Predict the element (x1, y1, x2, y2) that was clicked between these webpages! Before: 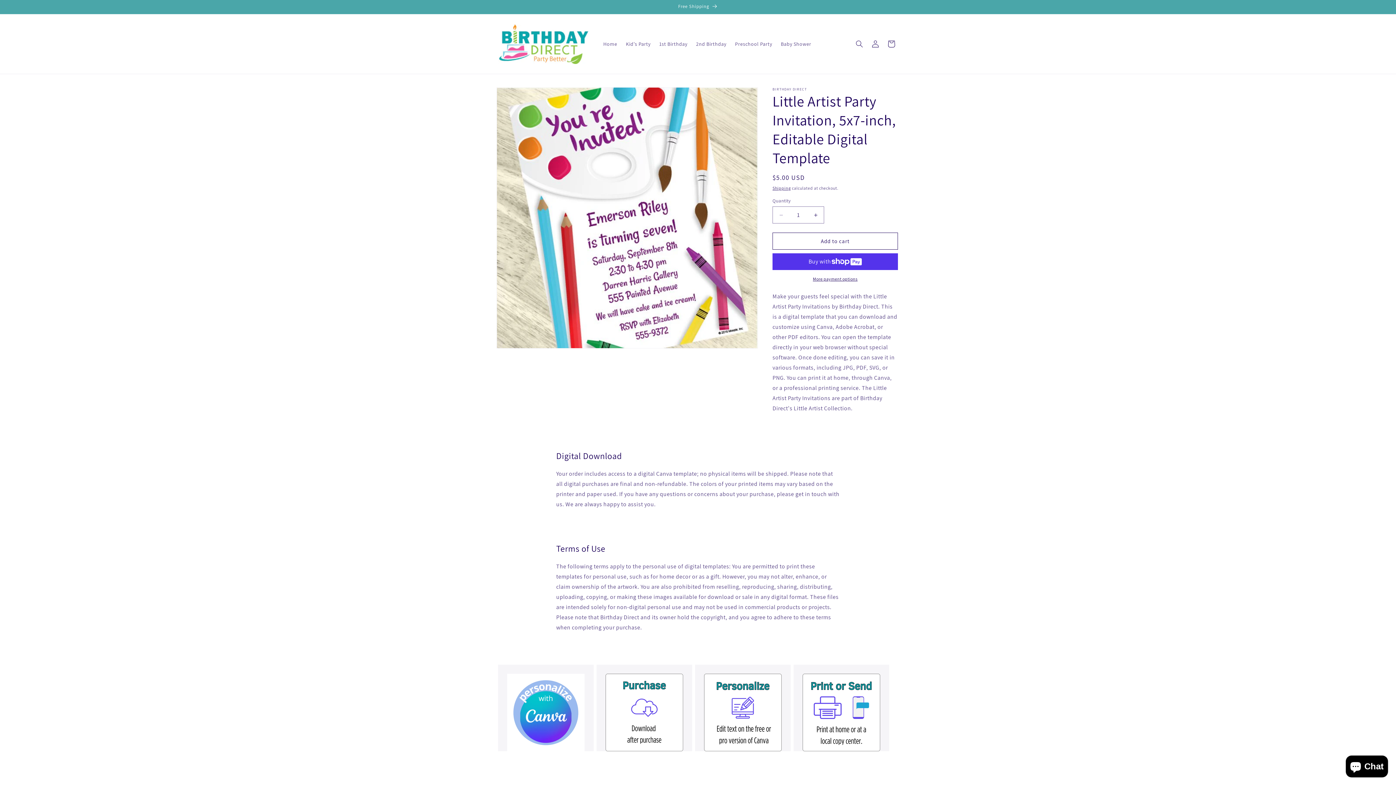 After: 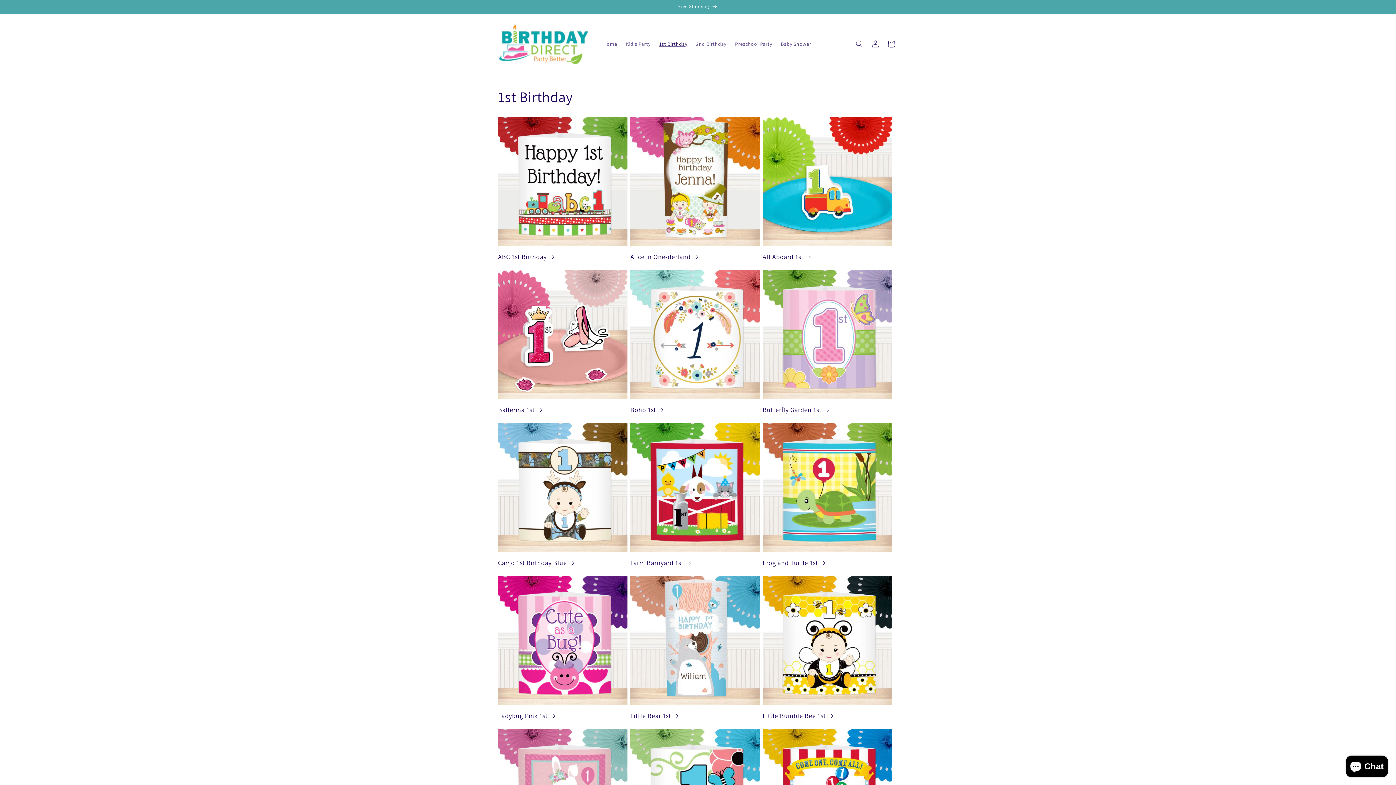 Action: label: 1st Birthday bbox: (655, 36, 691, 51)